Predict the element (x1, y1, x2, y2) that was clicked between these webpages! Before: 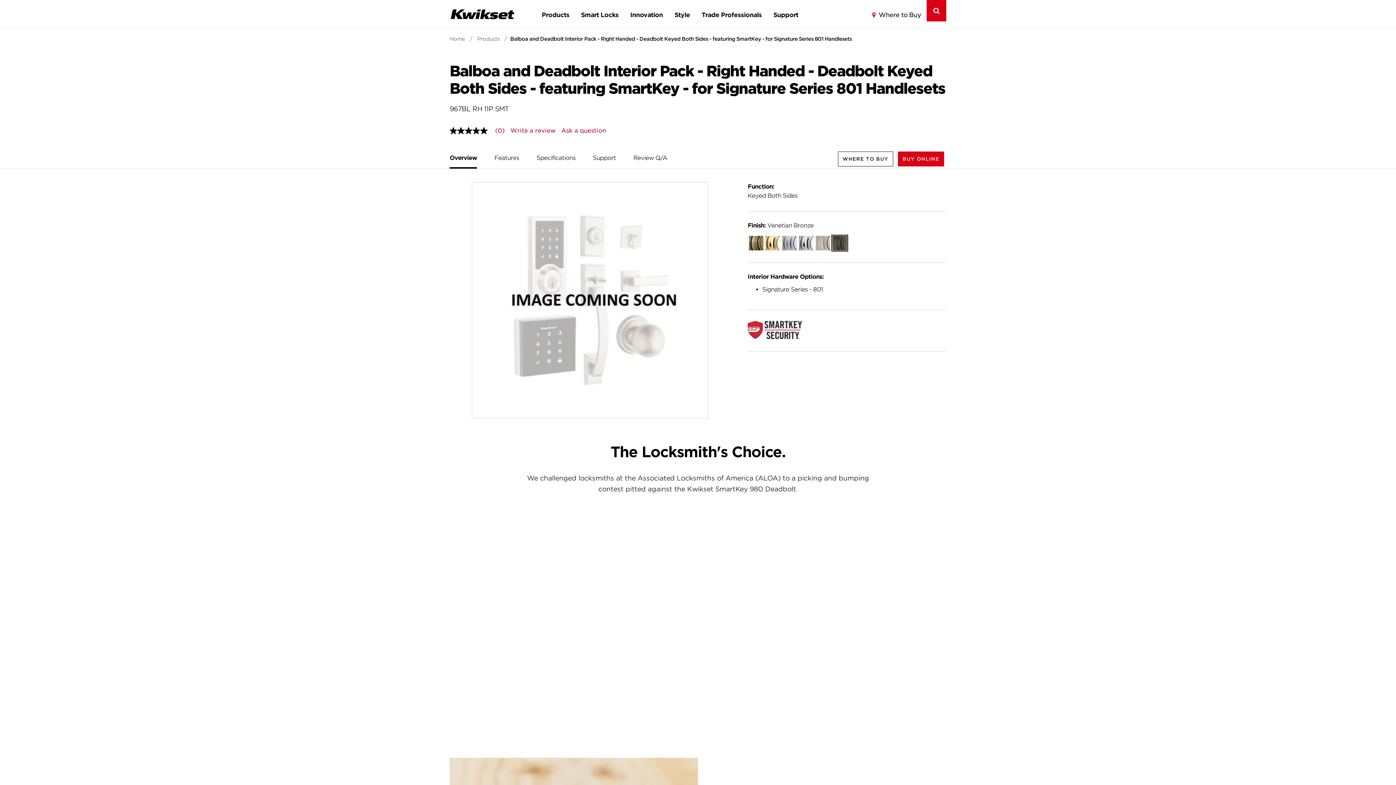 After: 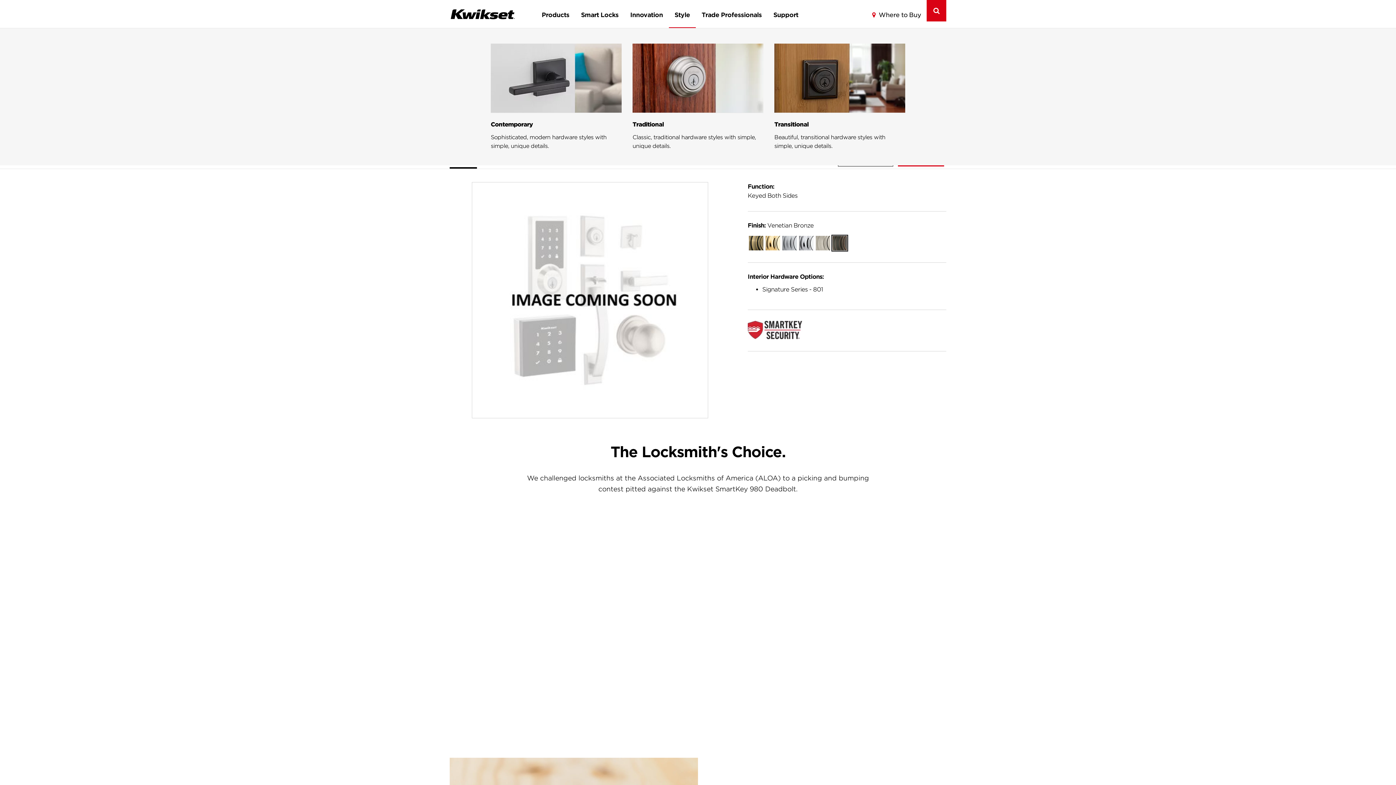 Action: label: Style bbox: (668, 0, 695, 28)